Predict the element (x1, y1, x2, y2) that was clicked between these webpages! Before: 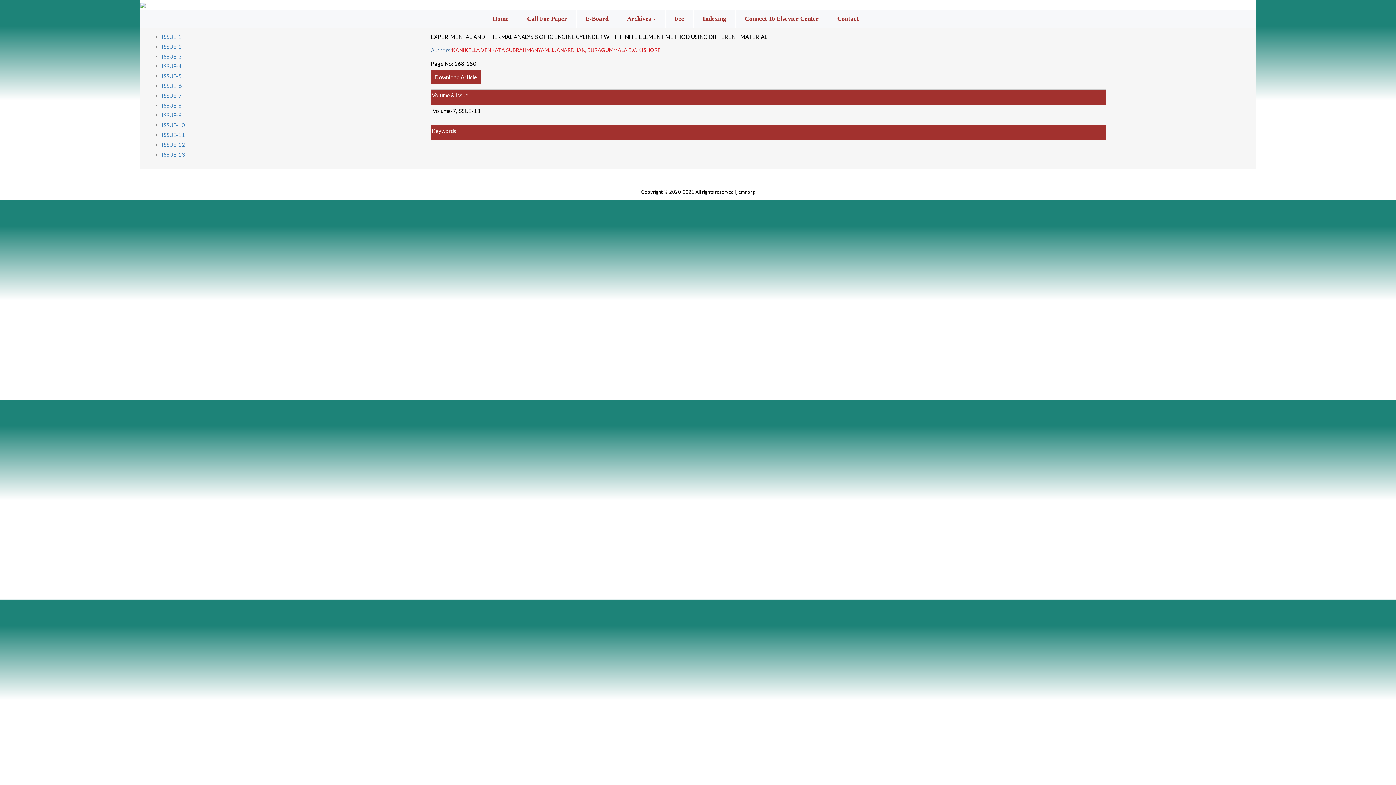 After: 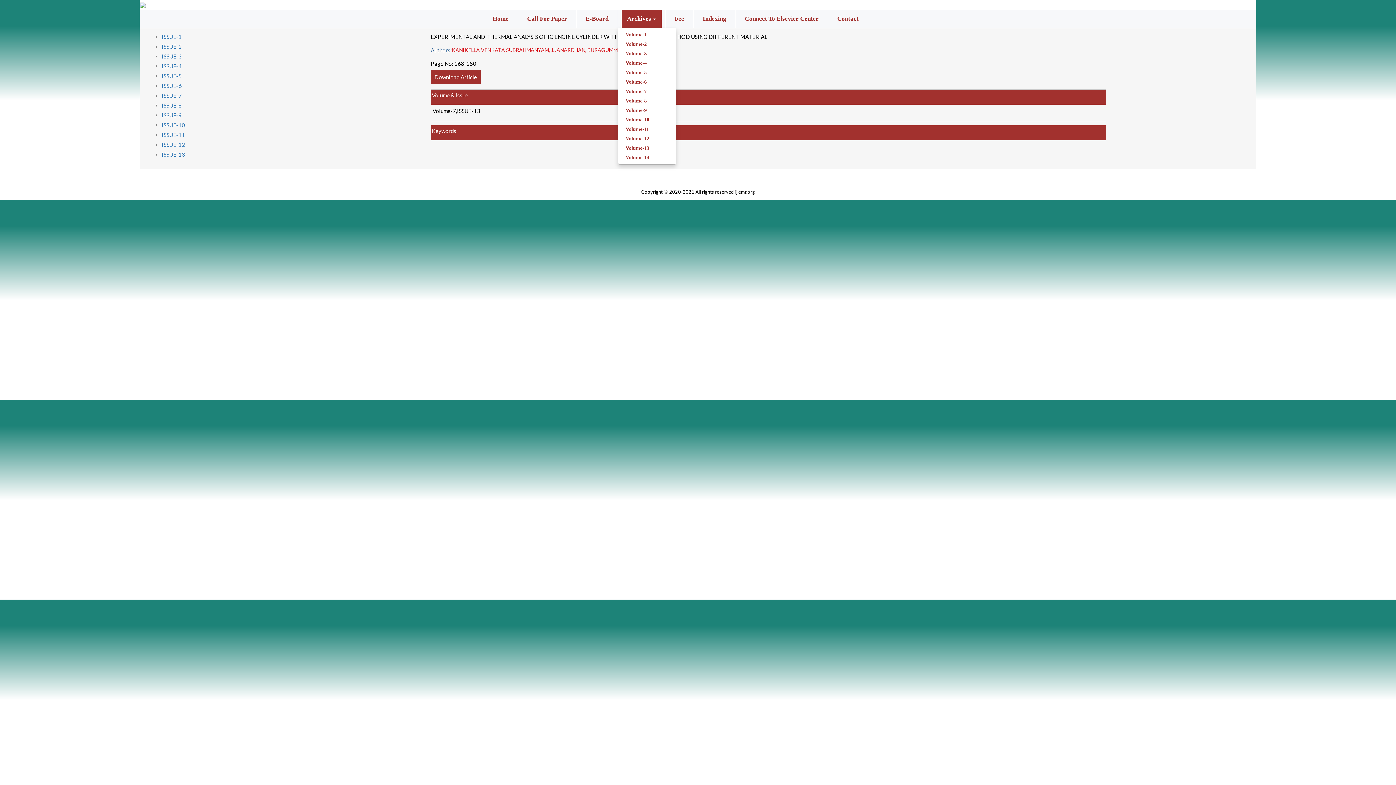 Action: bbox: (621, 9, 661, 28) label: Archives 